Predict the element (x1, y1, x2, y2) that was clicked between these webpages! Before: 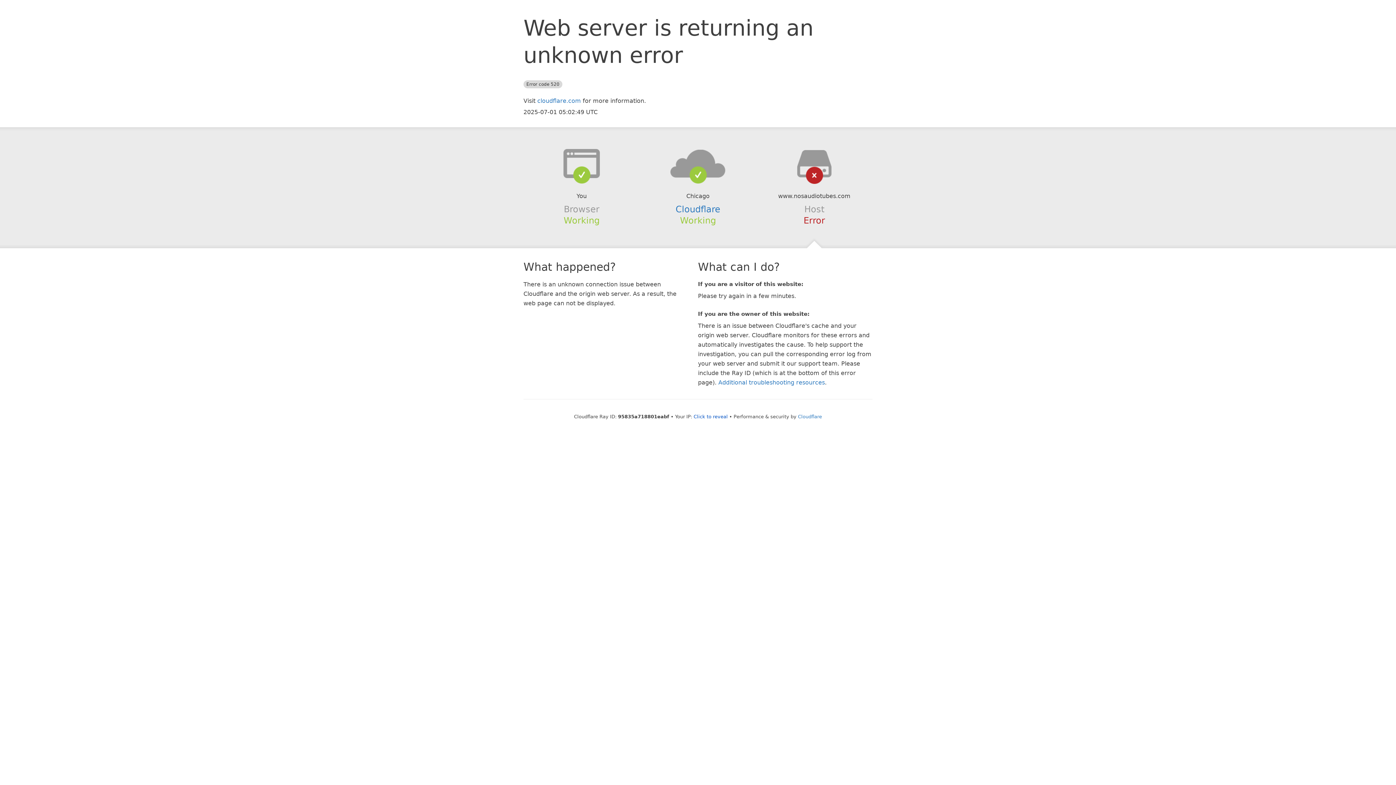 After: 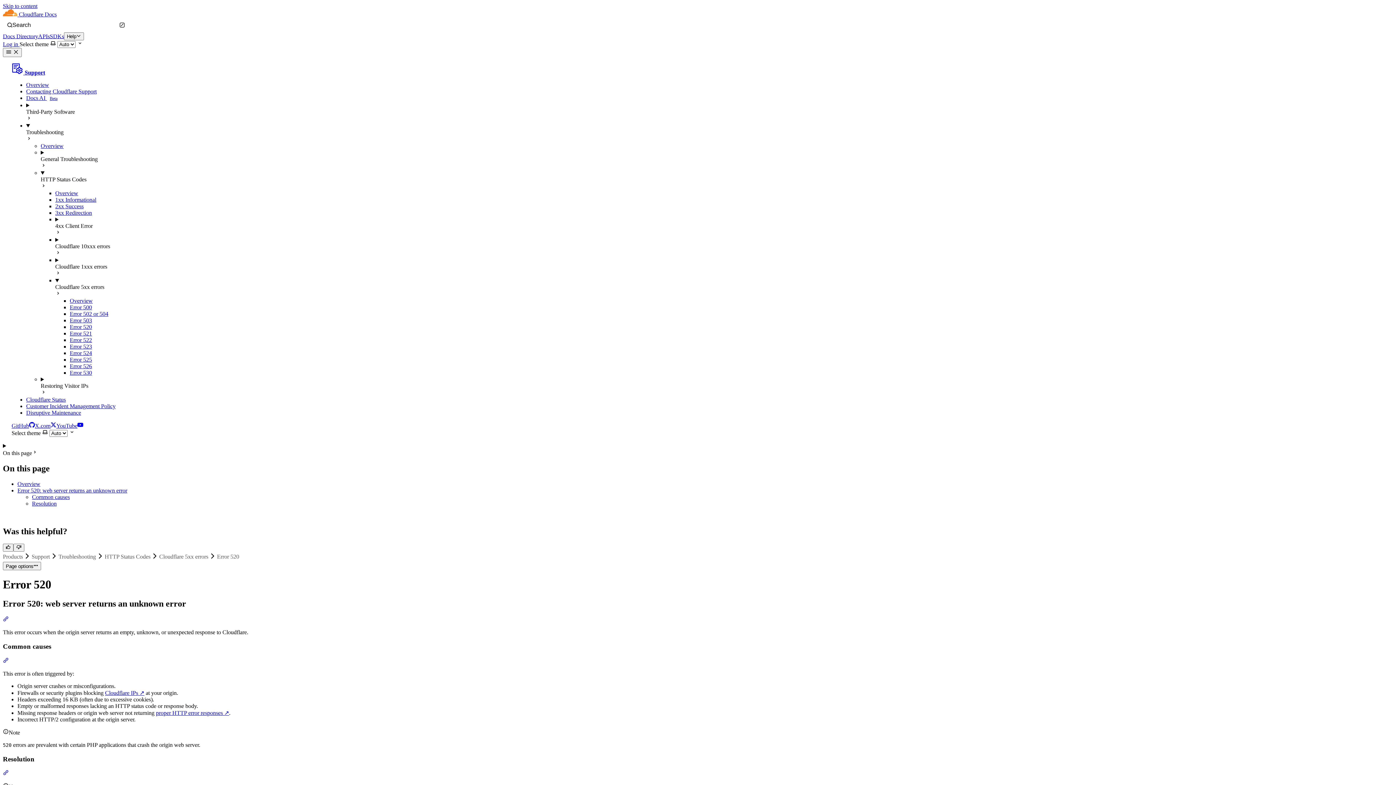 Action: label: Additional troubleshooting resources bbox: (718, 379, 825, 386)